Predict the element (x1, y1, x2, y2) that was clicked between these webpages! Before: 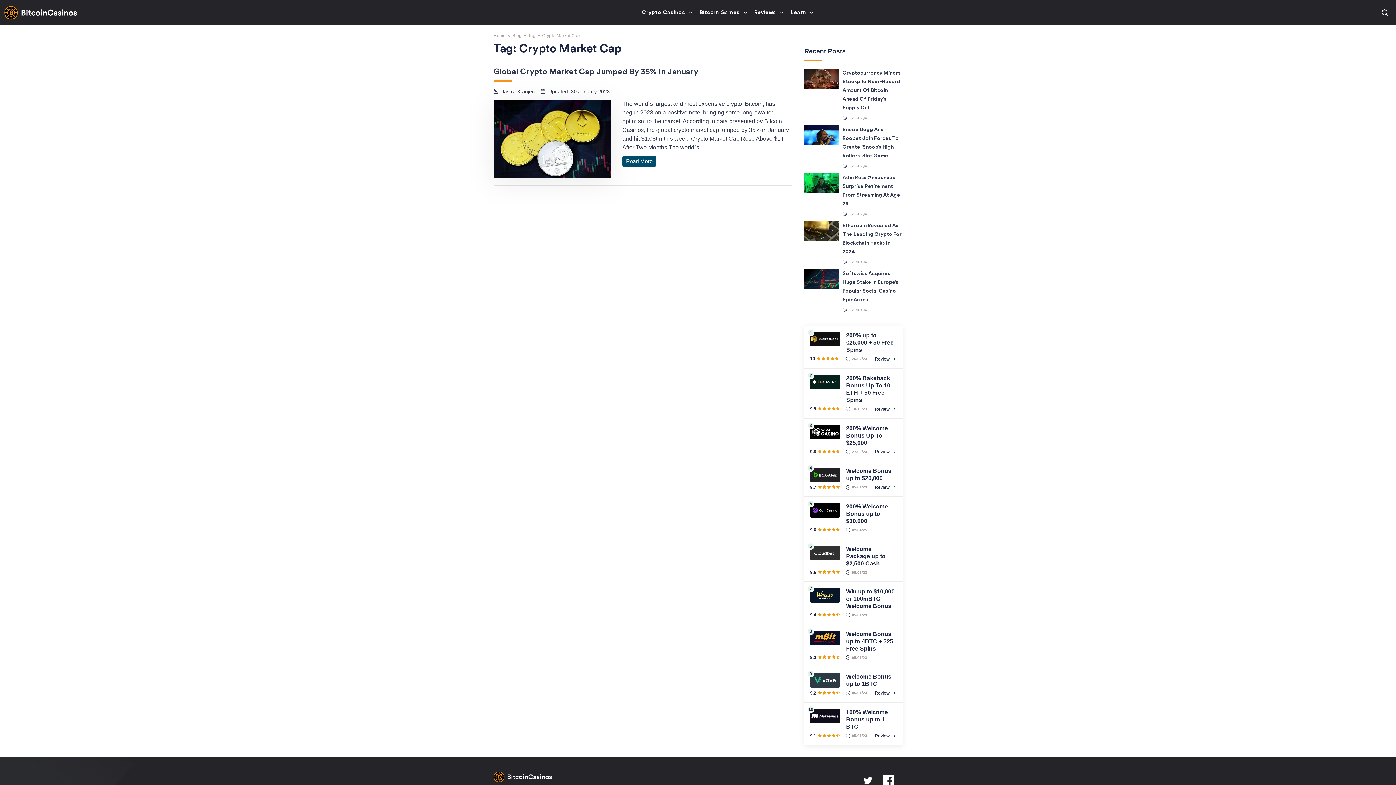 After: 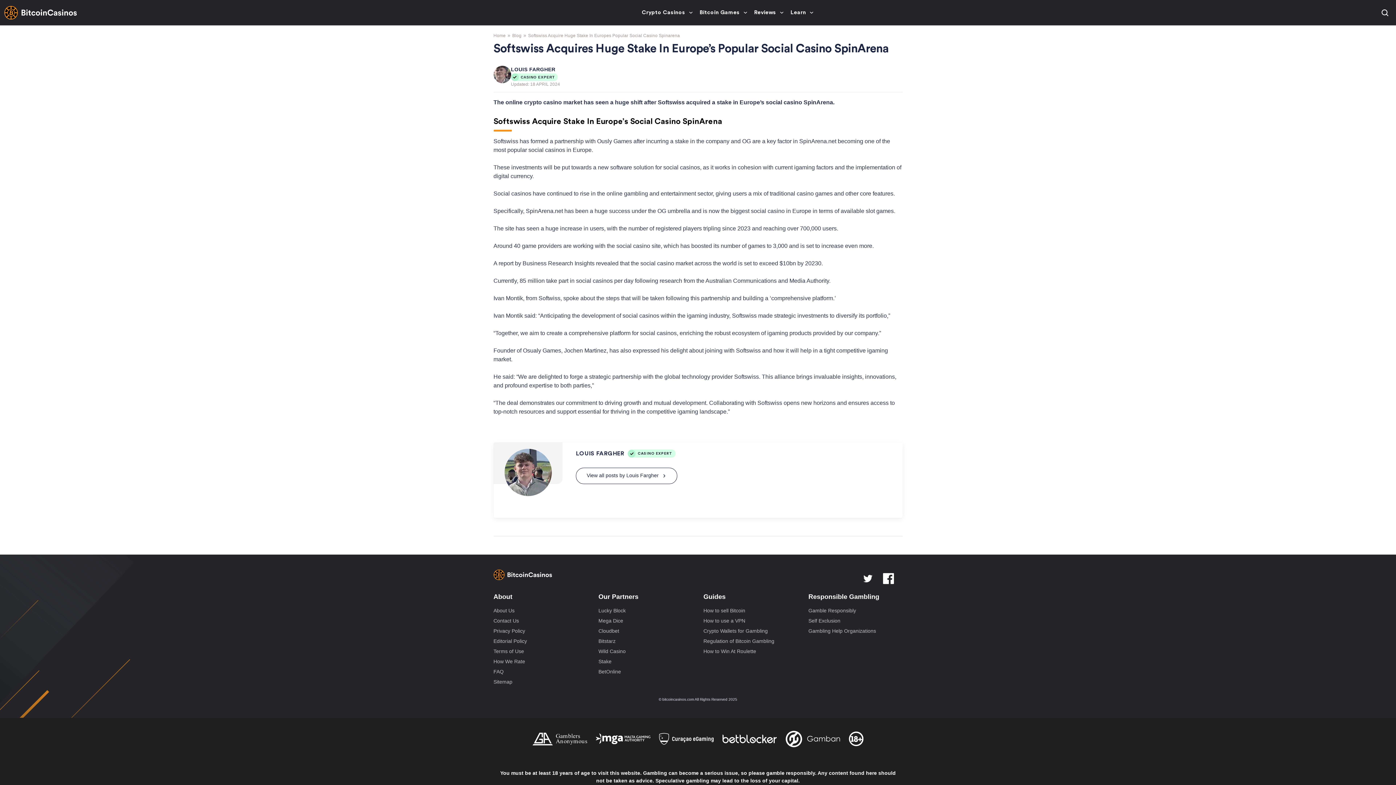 Action: label: Softswiss Acquires Huge Stake In Europe’s Popular Social Casino SpinArena bbox: (842, 269, 902, 304)